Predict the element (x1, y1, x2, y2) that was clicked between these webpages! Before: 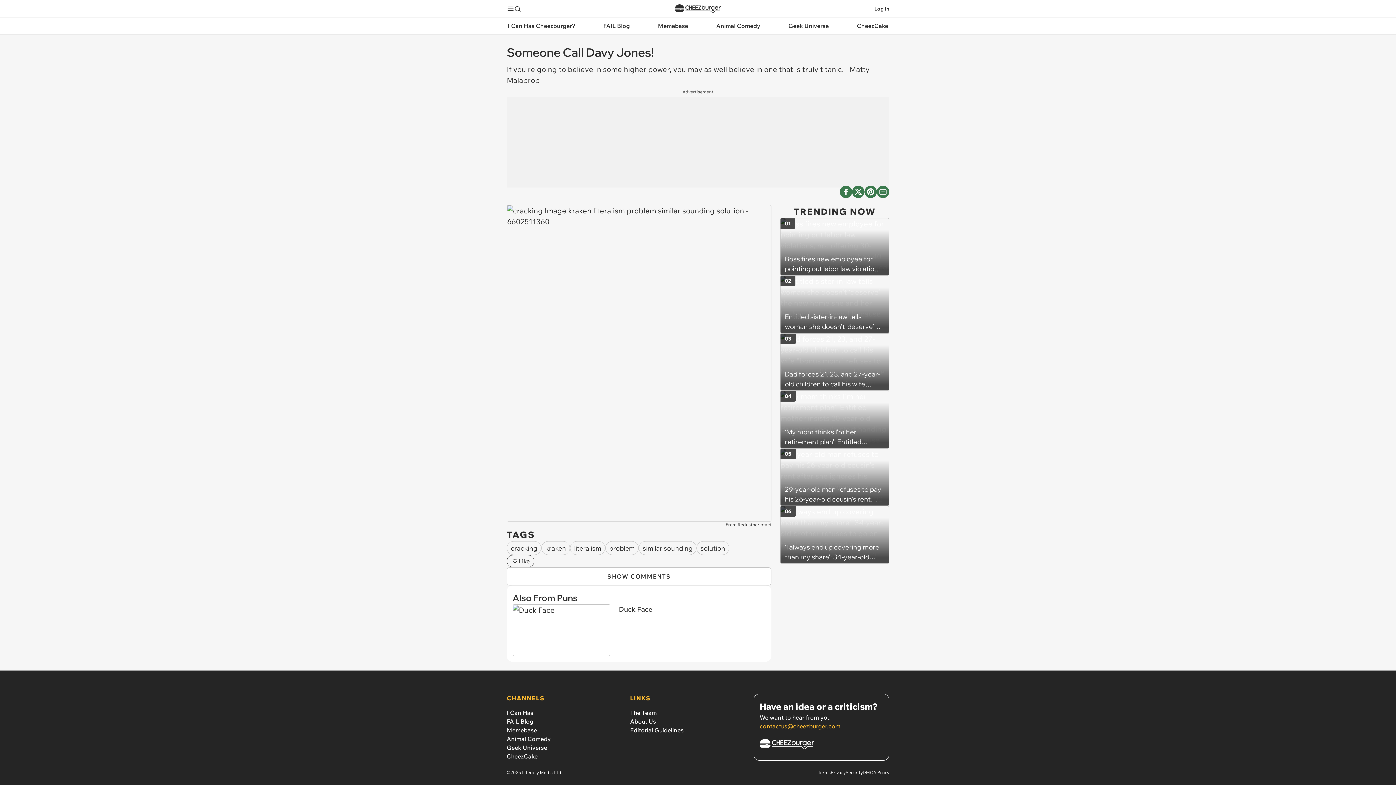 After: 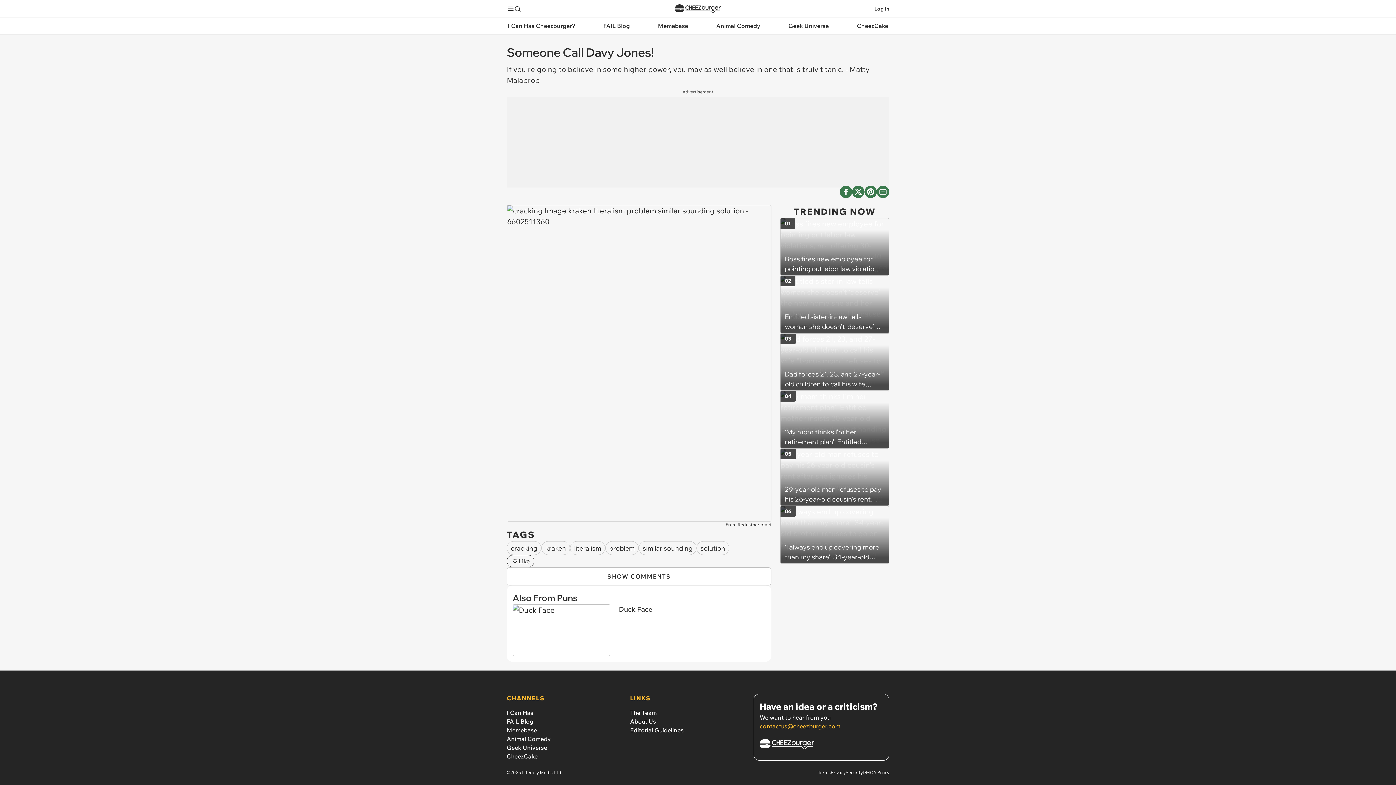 Action: bbox: (630, 718, 656, 725) label: About Us